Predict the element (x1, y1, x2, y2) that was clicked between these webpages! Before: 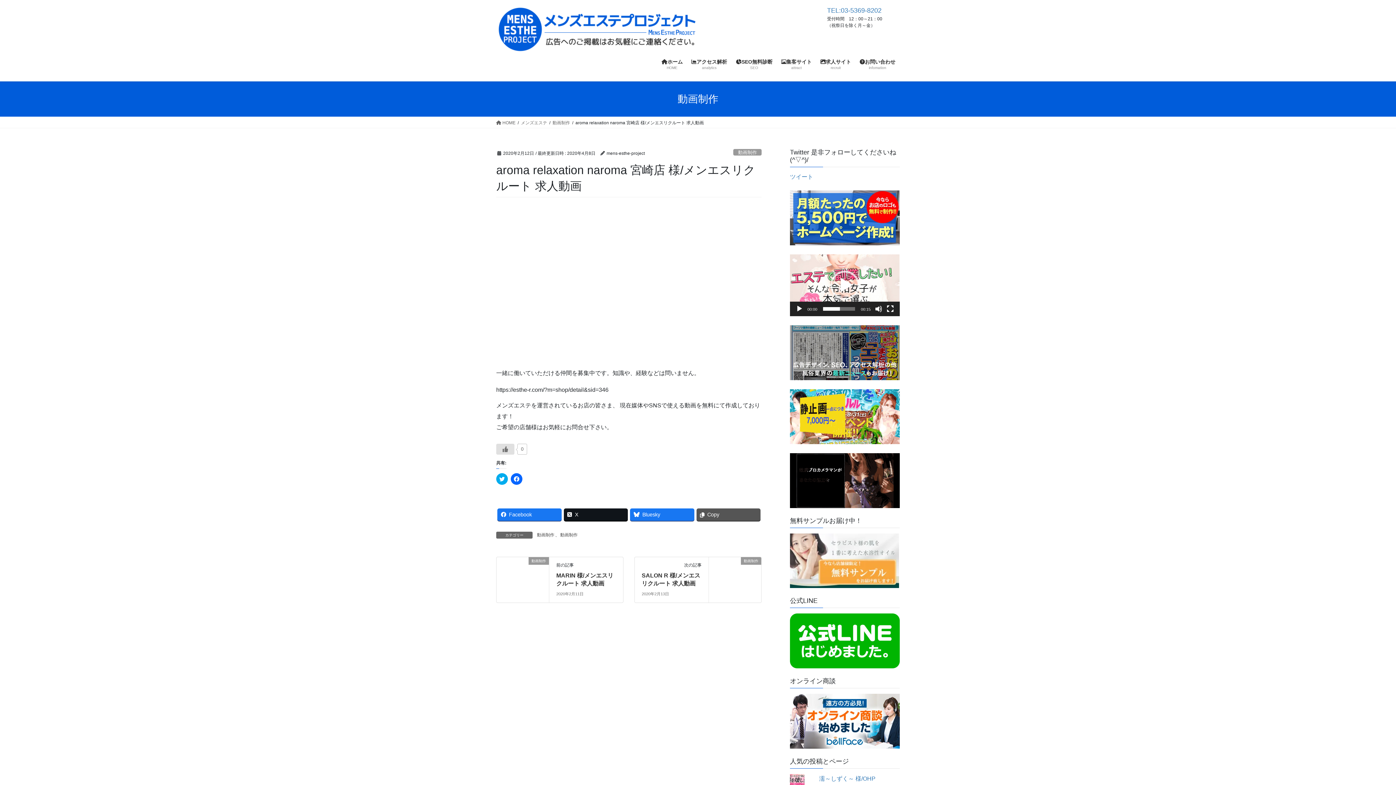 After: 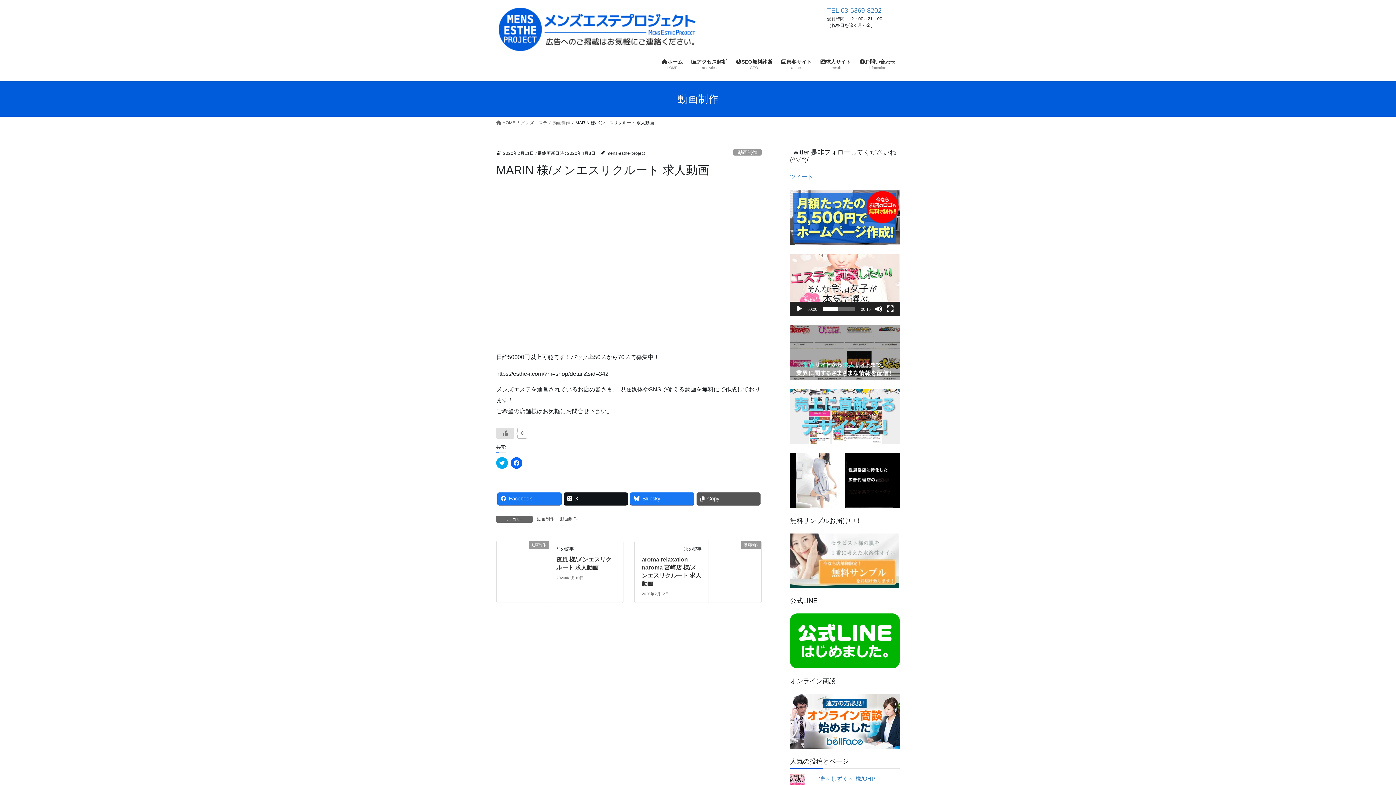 Action: label: 動画制作 bbox: (496, 568, 549, 574)